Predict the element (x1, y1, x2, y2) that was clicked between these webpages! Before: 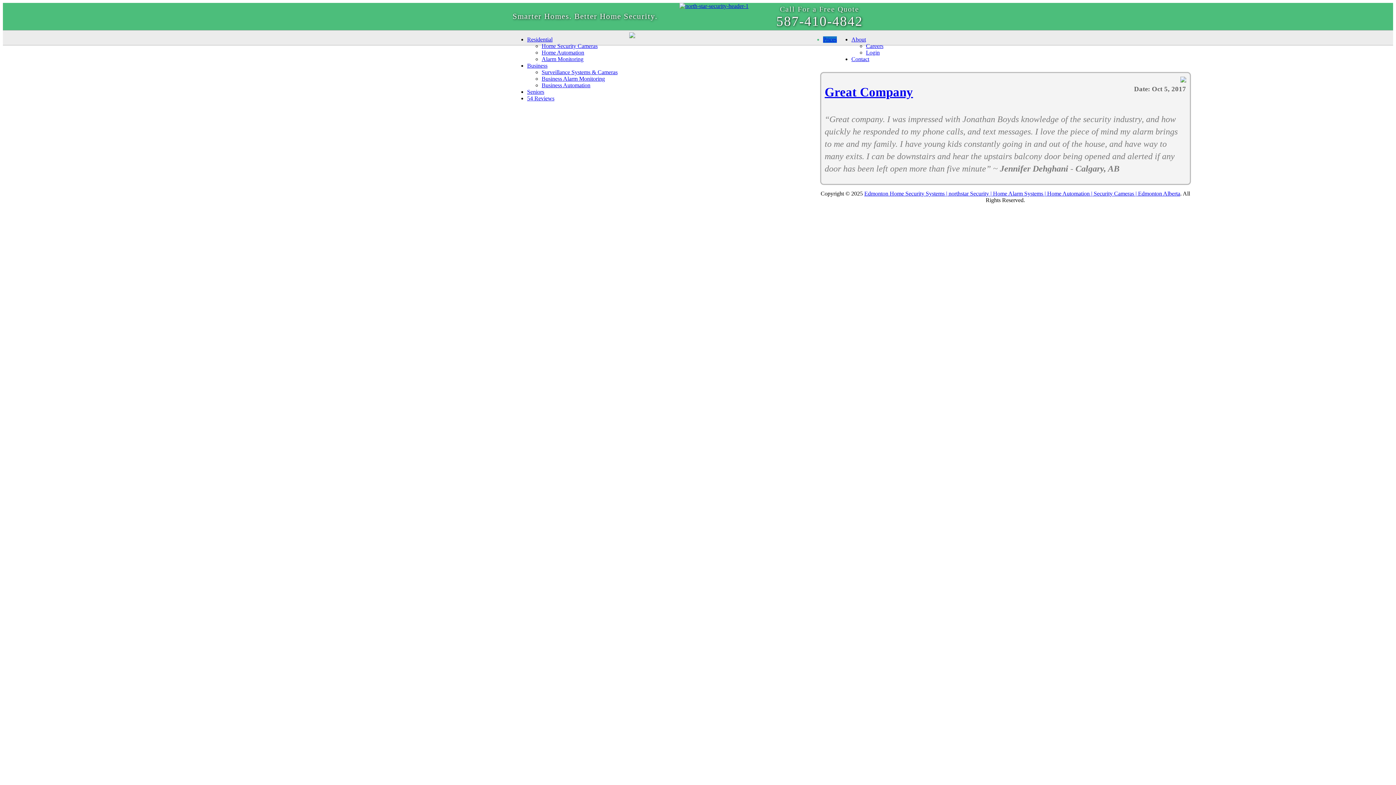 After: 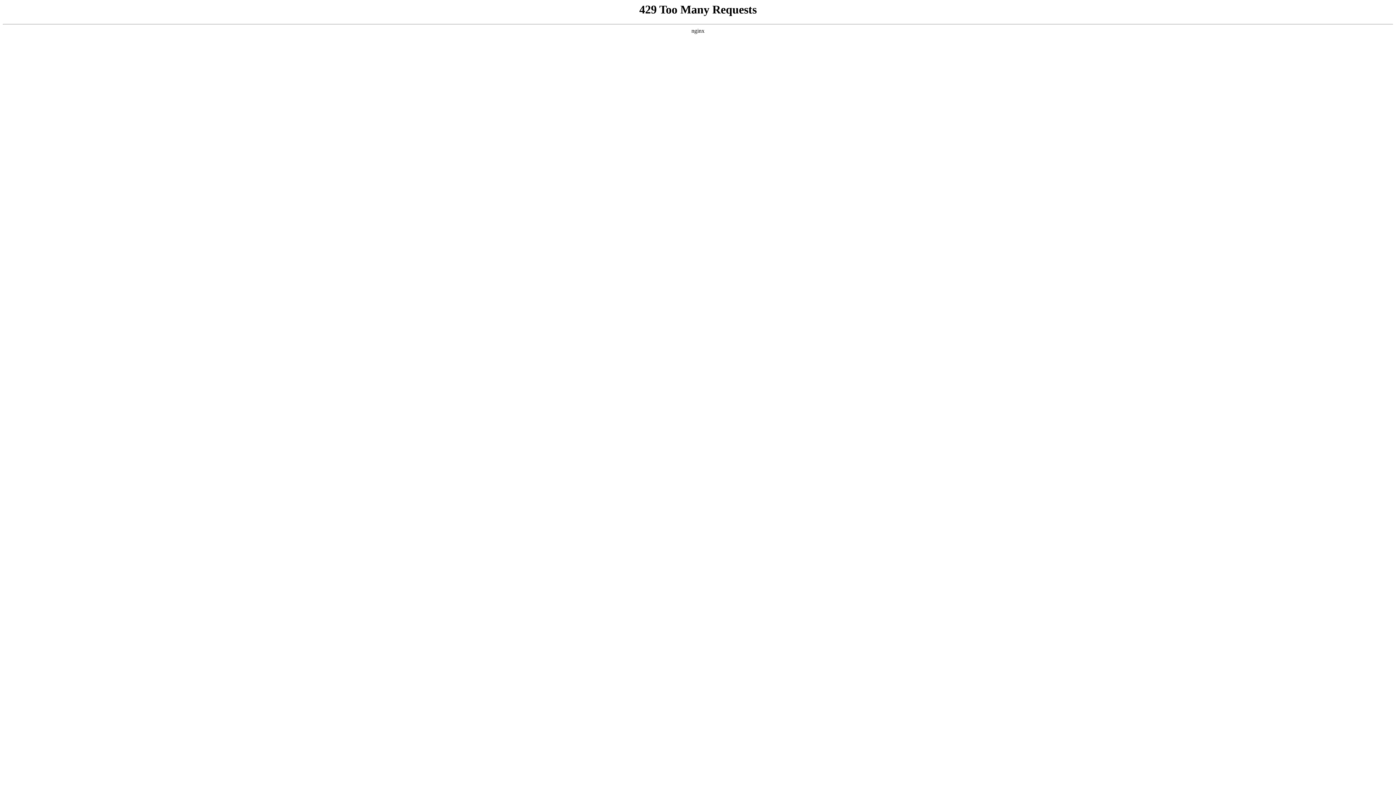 Action: bbox: (541, 49, 584, 55) label: Home Automation